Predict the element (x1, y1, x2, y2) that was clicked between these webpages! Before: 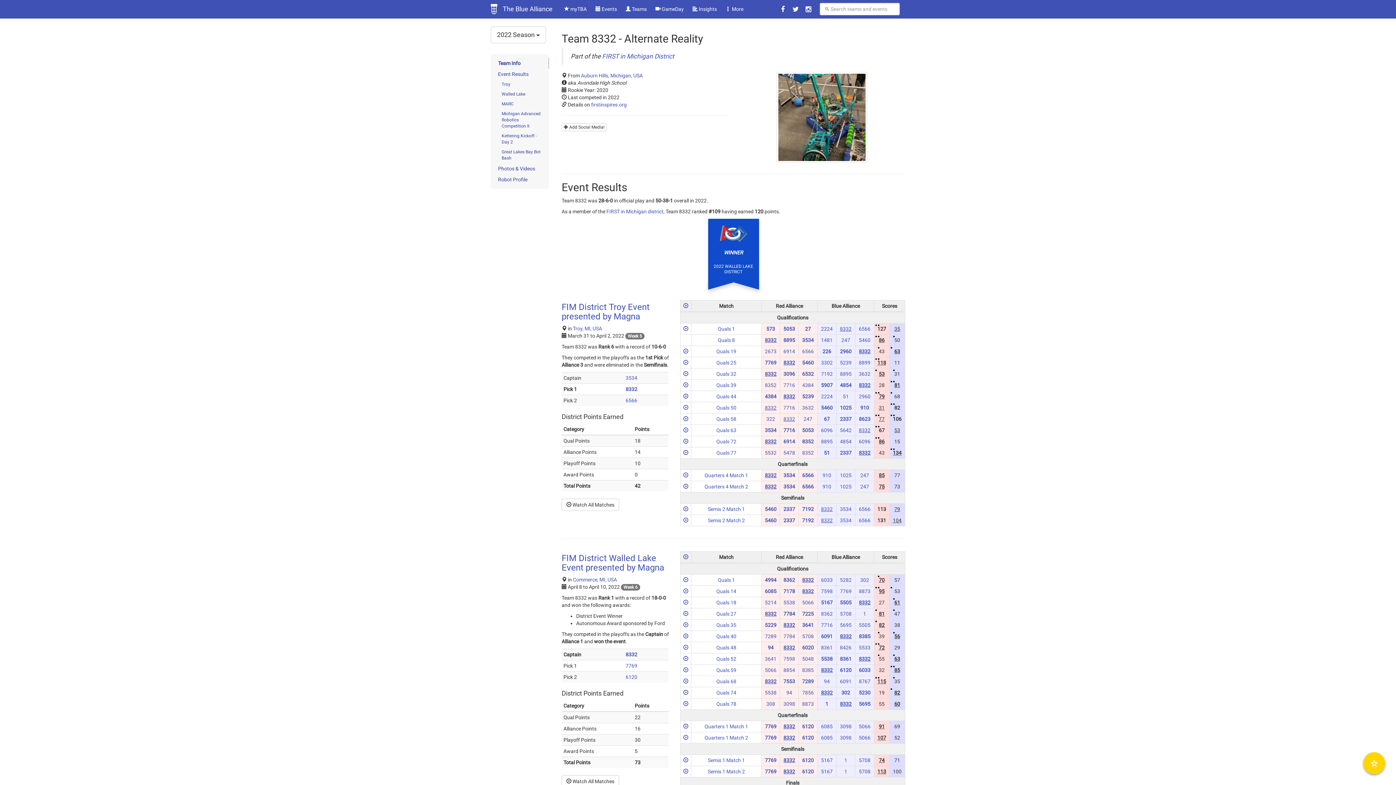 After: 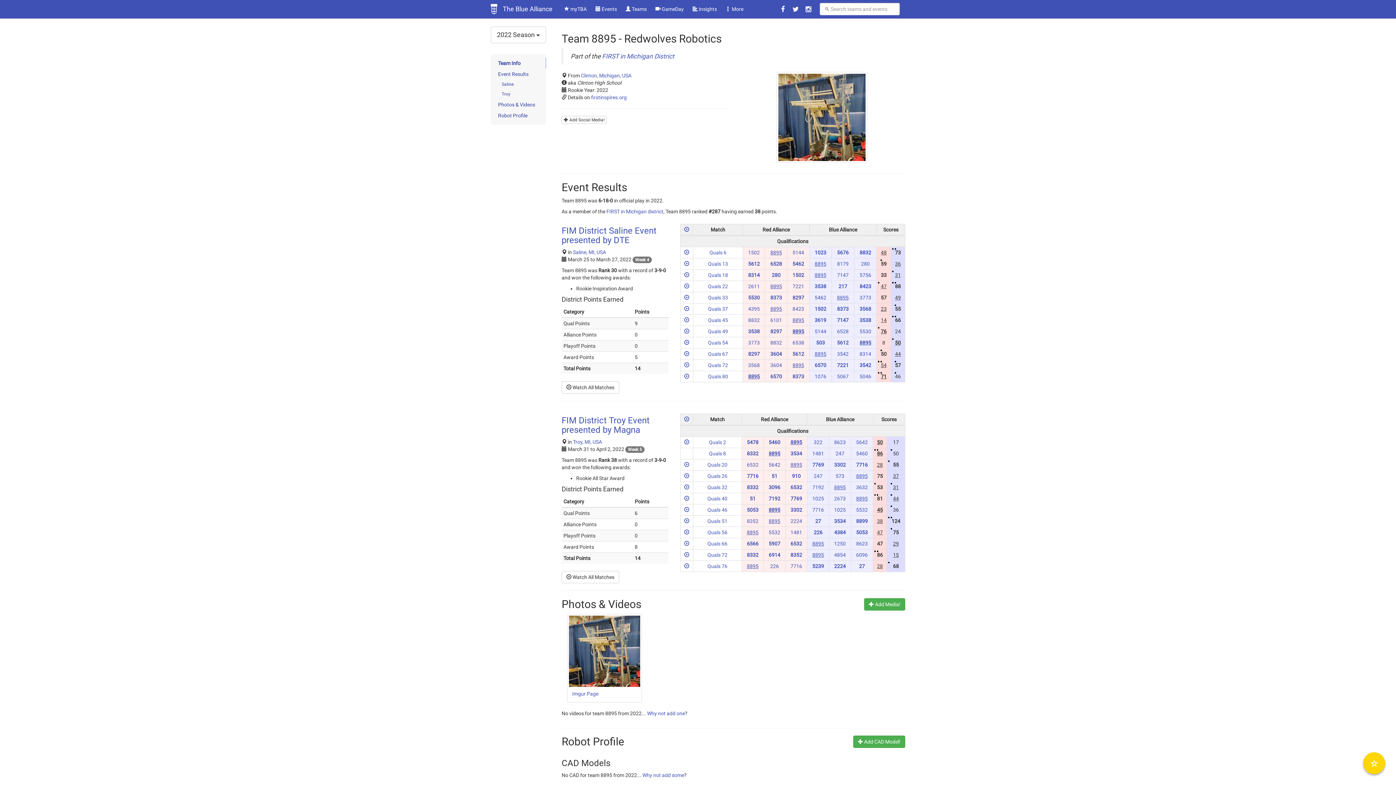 Action: label: 8895 bbox: (821, 438, 832, 444)